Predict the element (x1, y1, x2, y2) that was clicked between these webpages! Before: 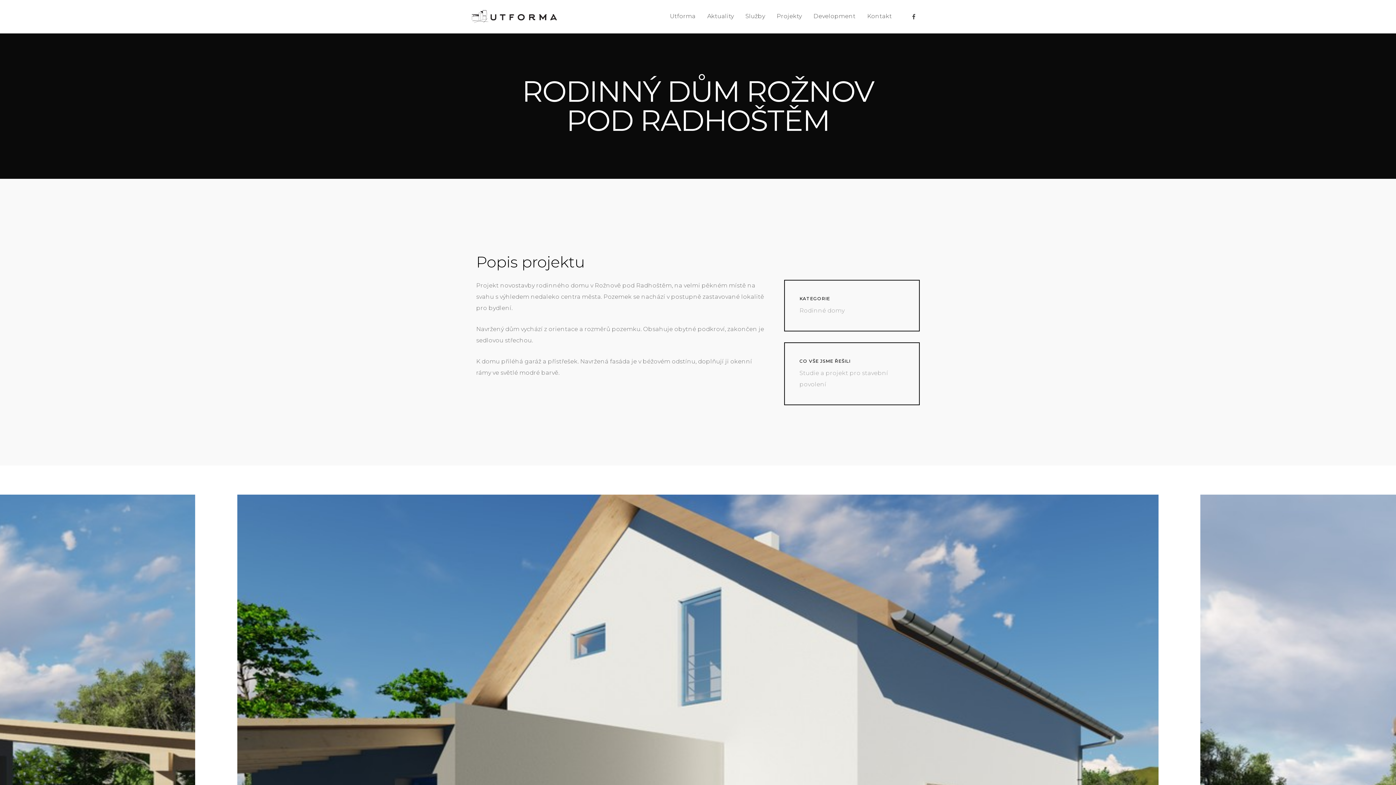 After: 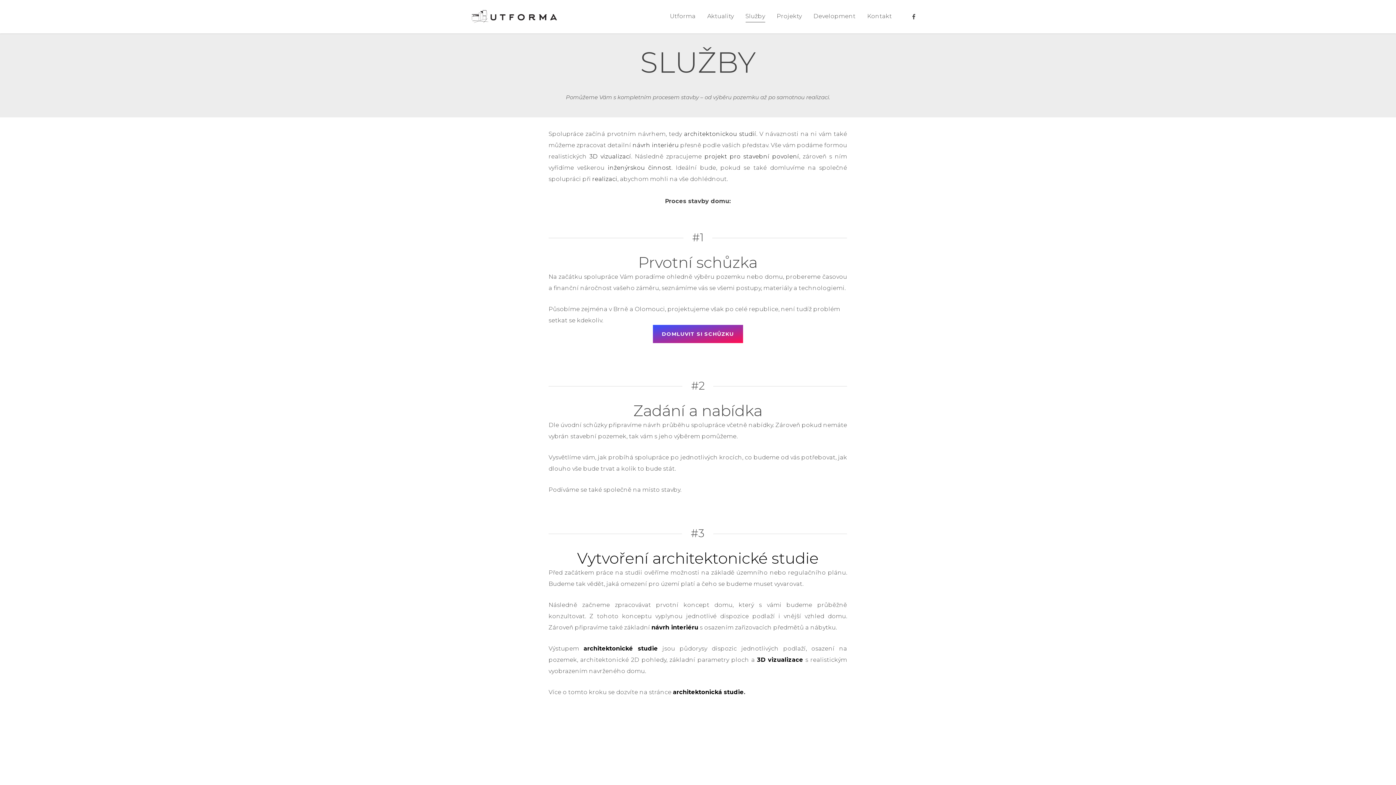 Action: label: Služby bbox: (745, 10, 765, 32)